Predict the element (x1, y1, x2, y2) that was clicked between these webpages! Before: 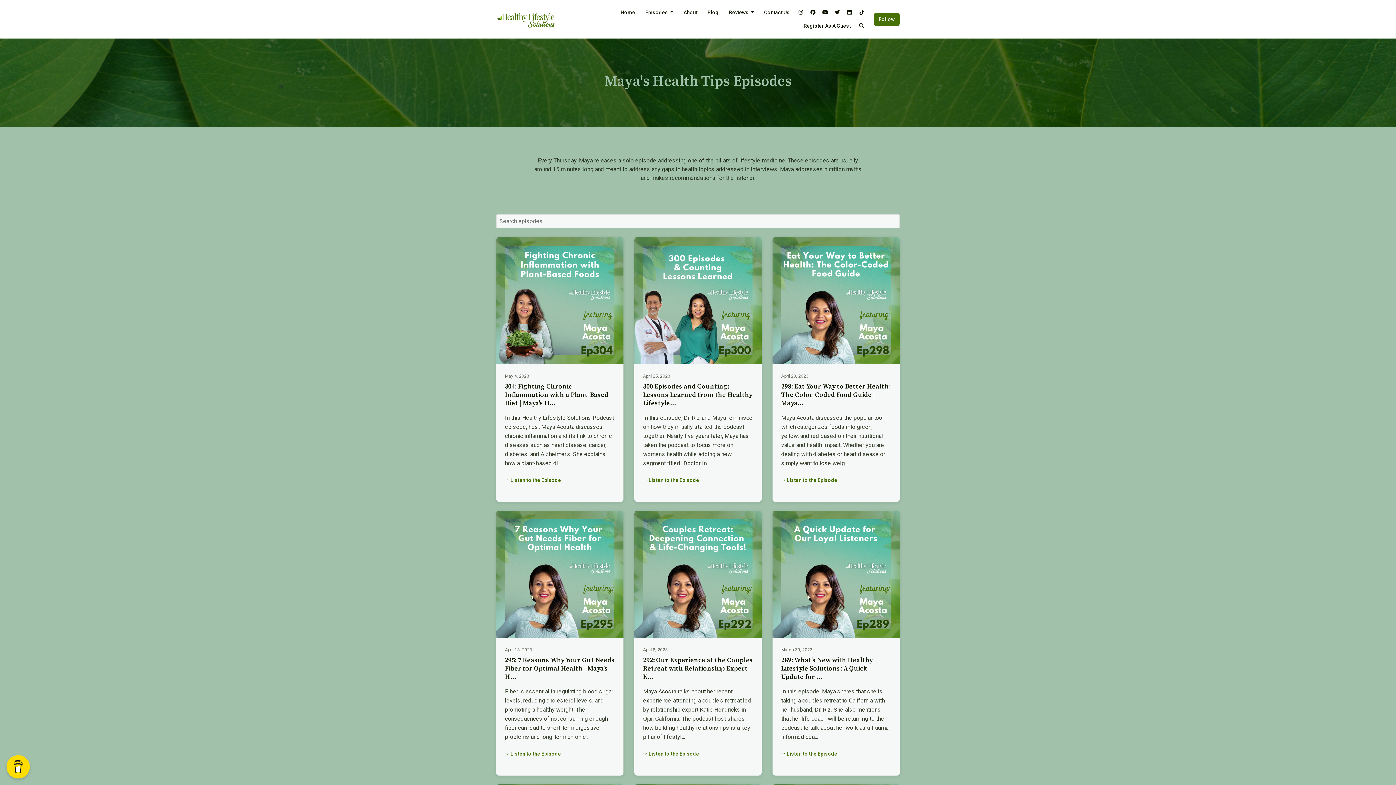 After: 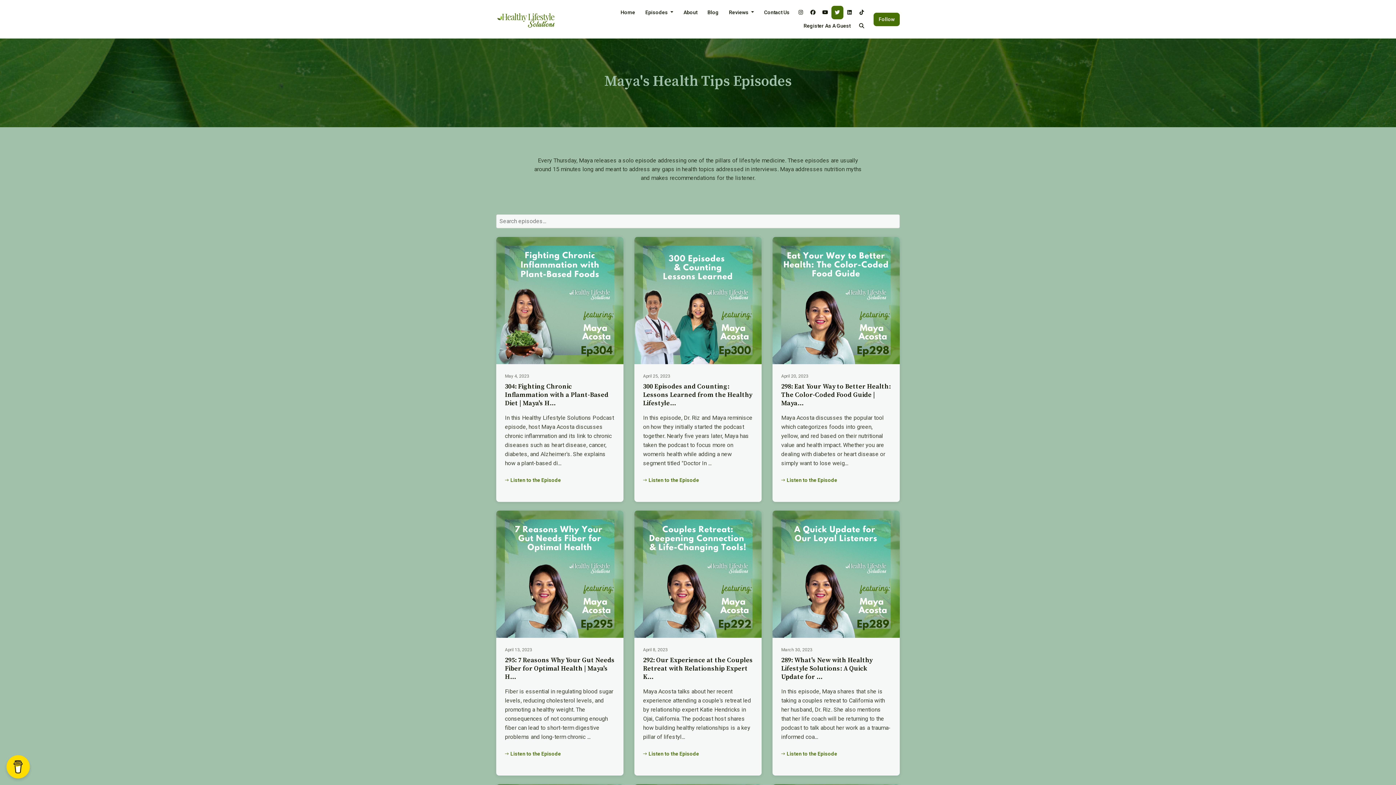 Action: bbox: (831, 5, 843, 19) label: X / Twitter link